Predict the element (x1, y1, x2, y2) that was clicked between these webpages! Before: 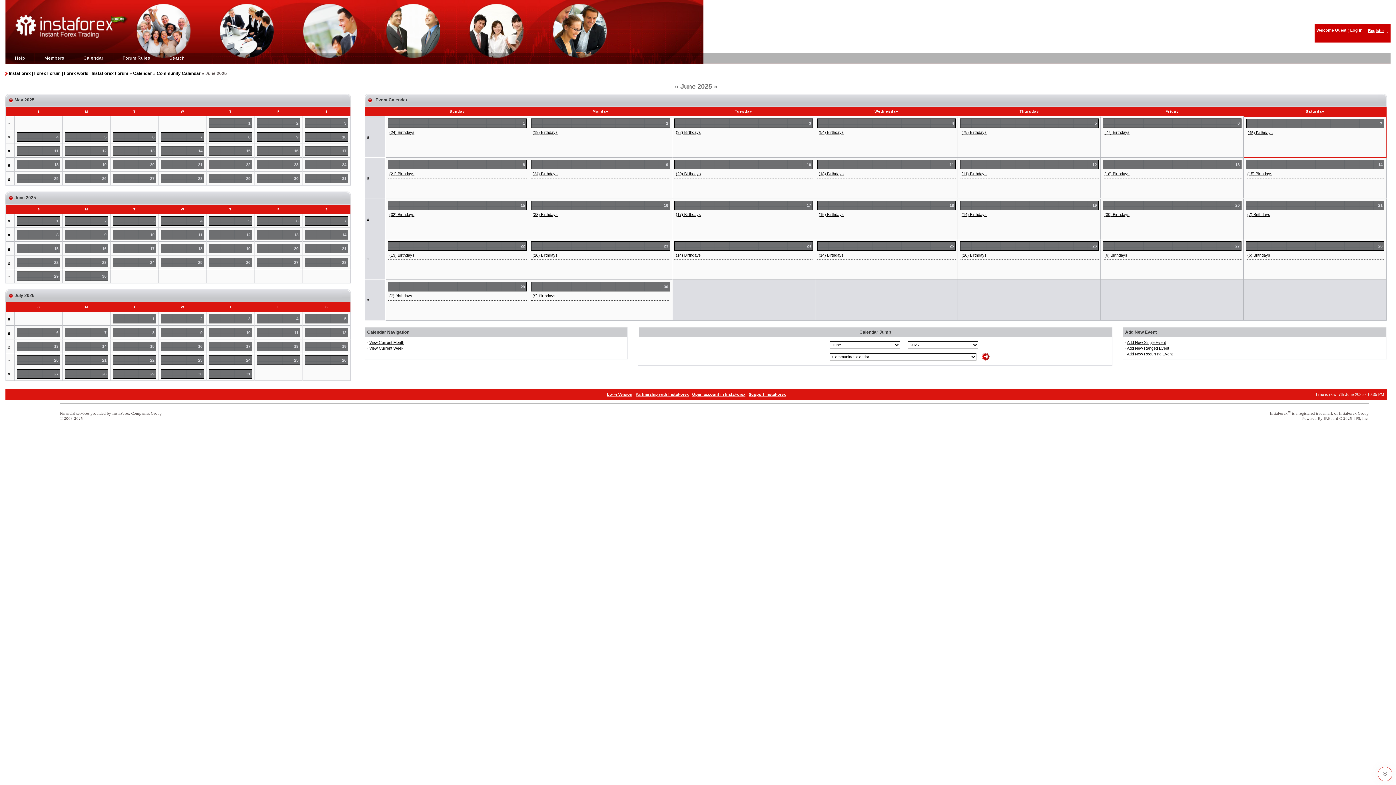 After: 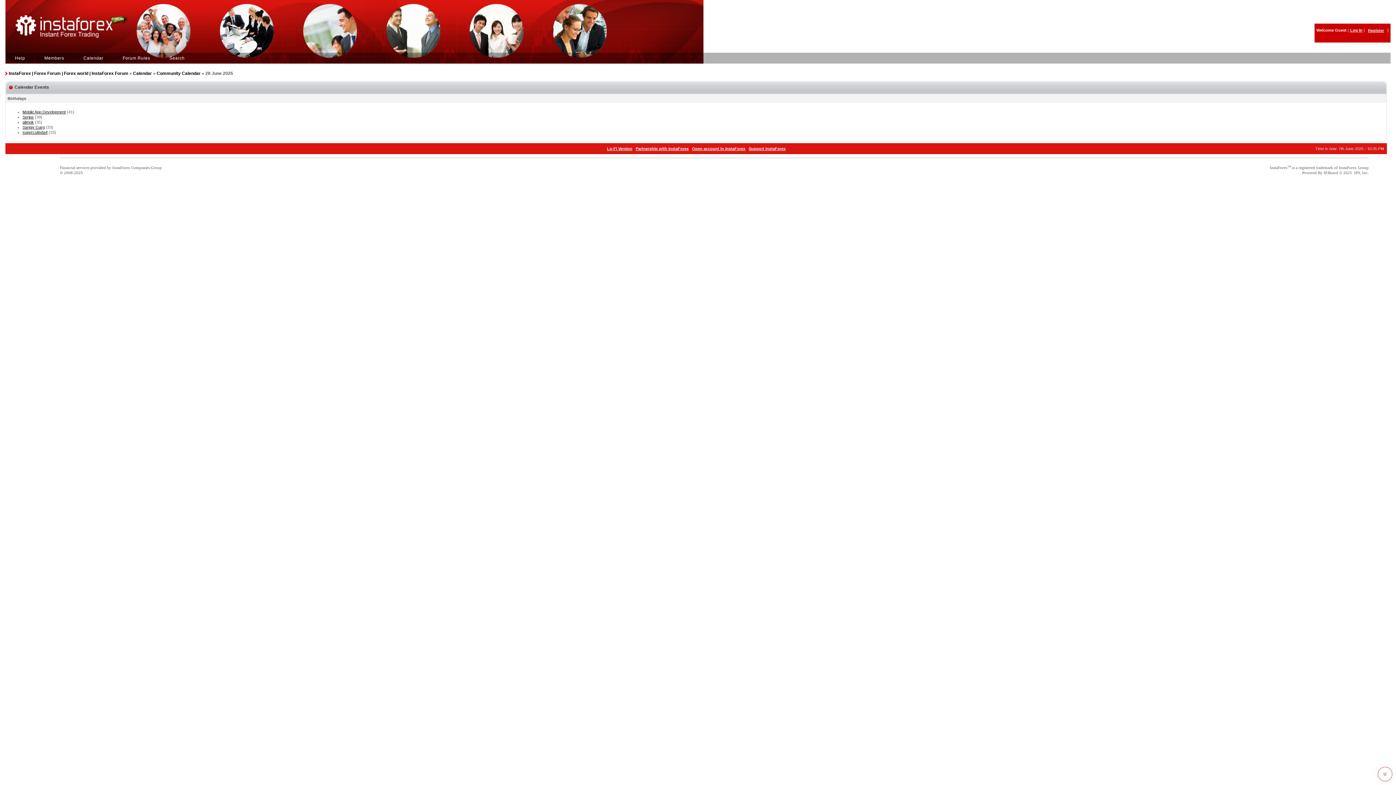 Action: bbox: (342, 260, 346, 264) label: 28